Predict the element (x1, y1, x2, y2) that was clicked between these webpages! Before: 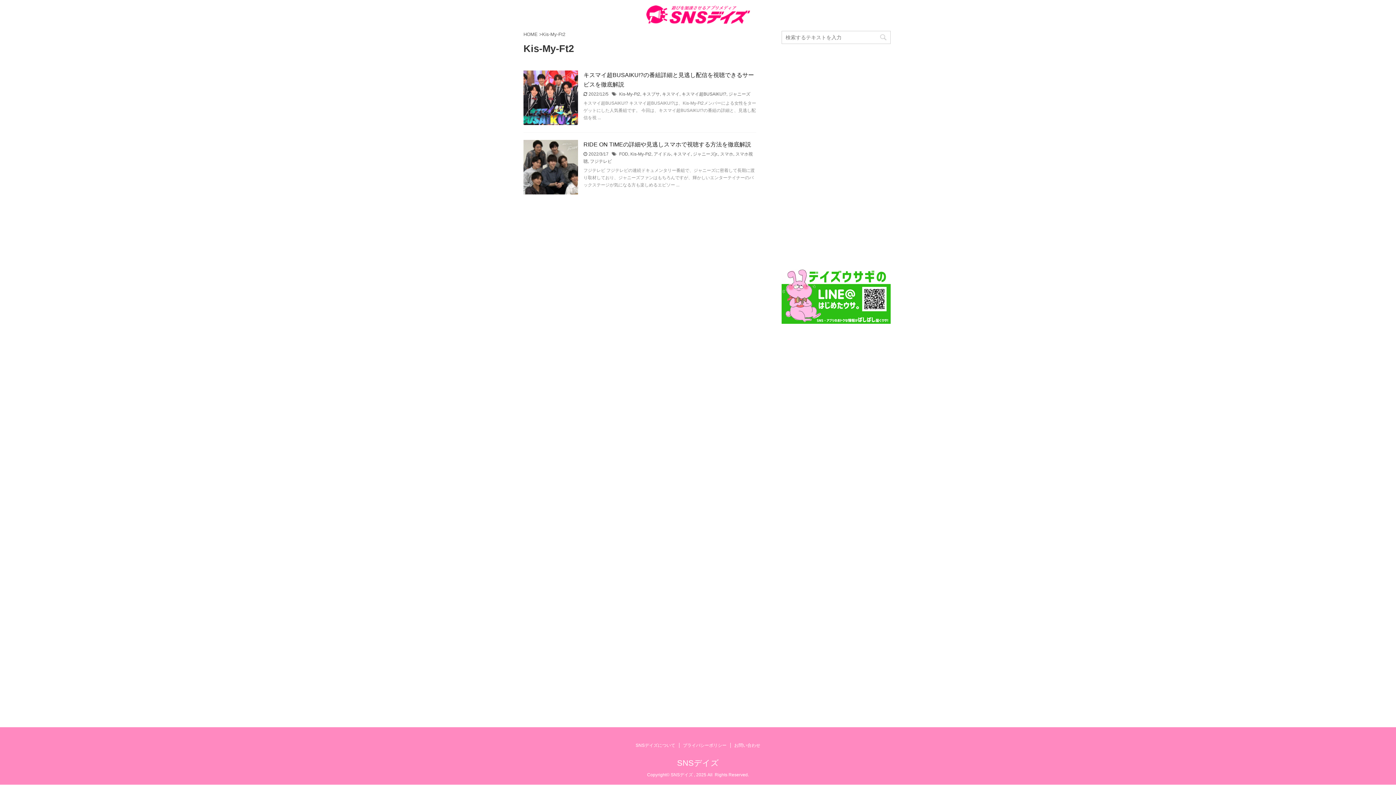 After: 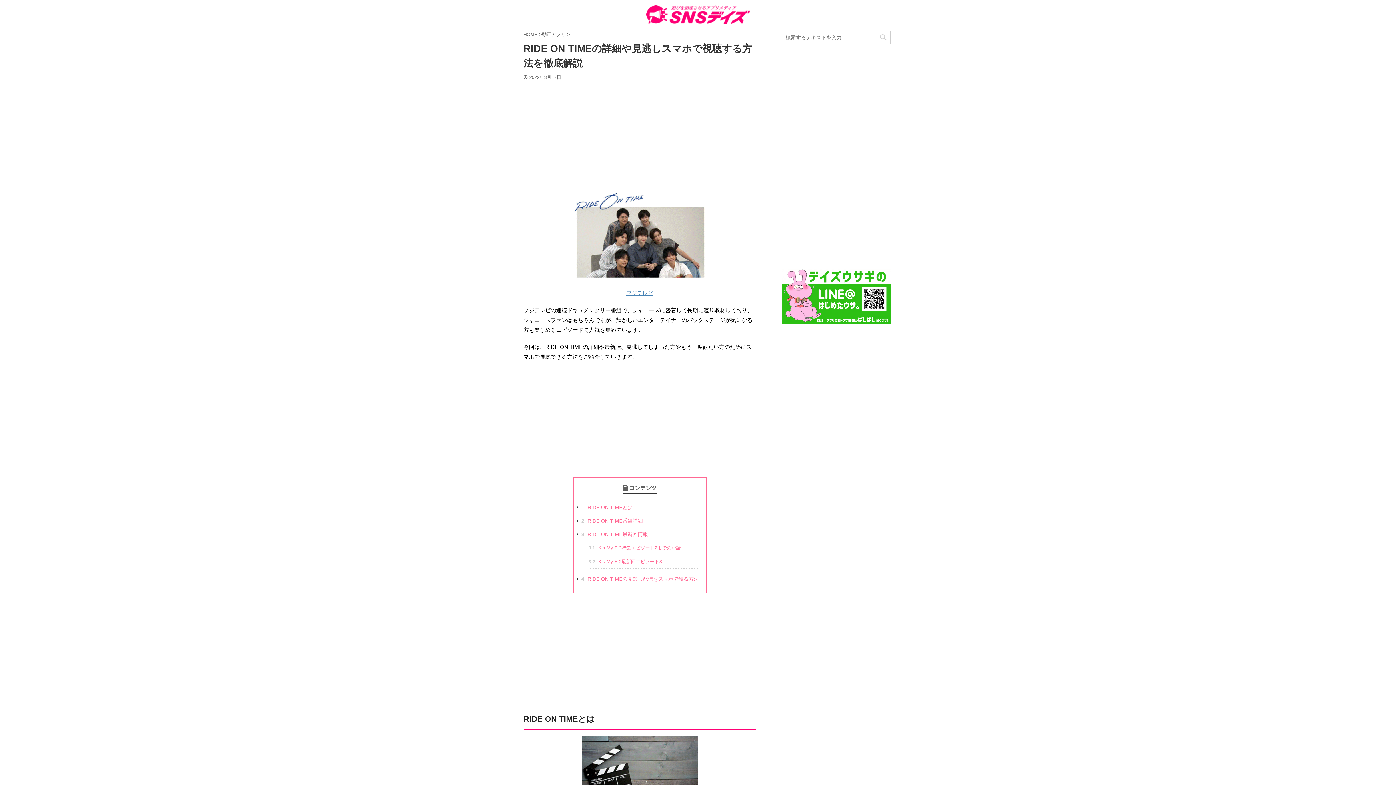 Action: label: RIDE ON TIMEの詳細や見逃しスマホで視聴する方法を徹底解説 bbox: (583, 141, 751, 147)